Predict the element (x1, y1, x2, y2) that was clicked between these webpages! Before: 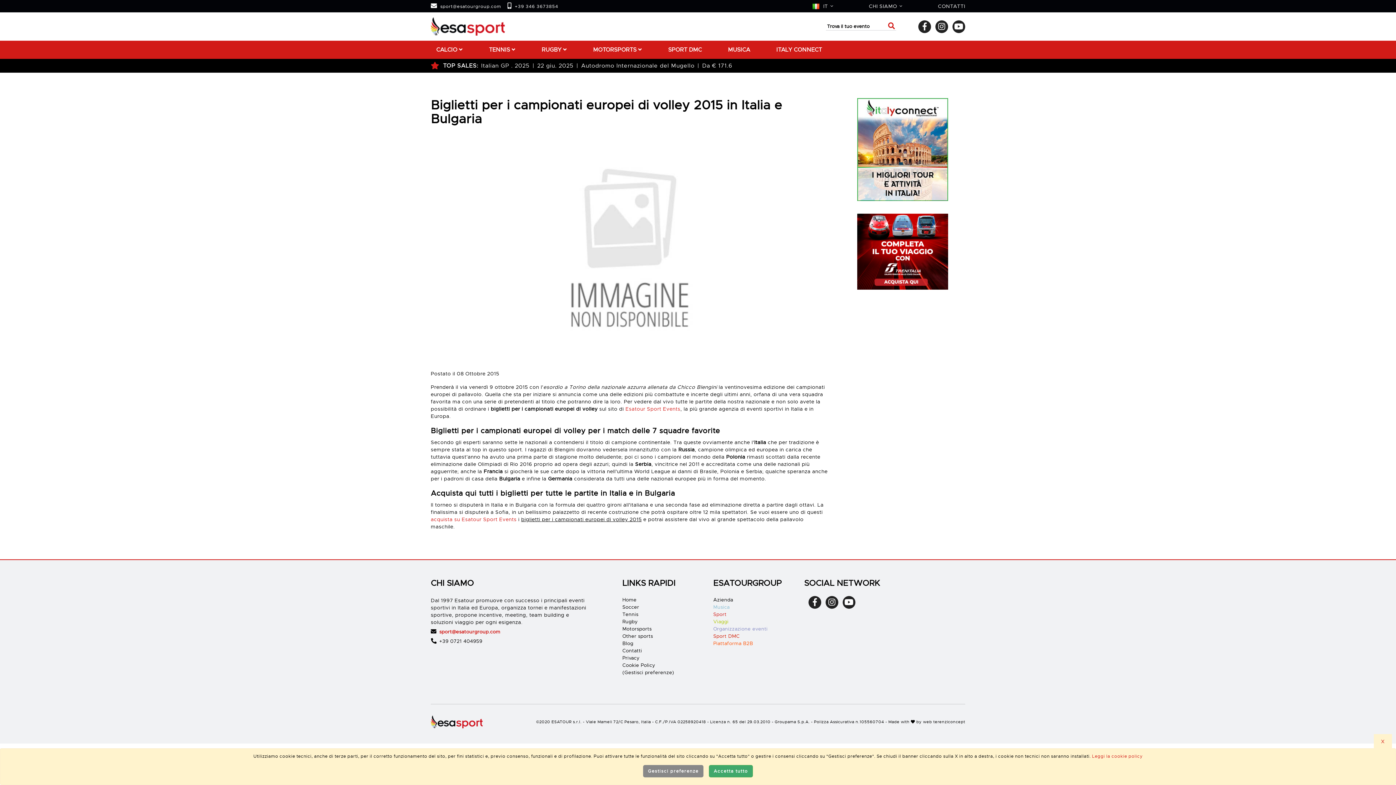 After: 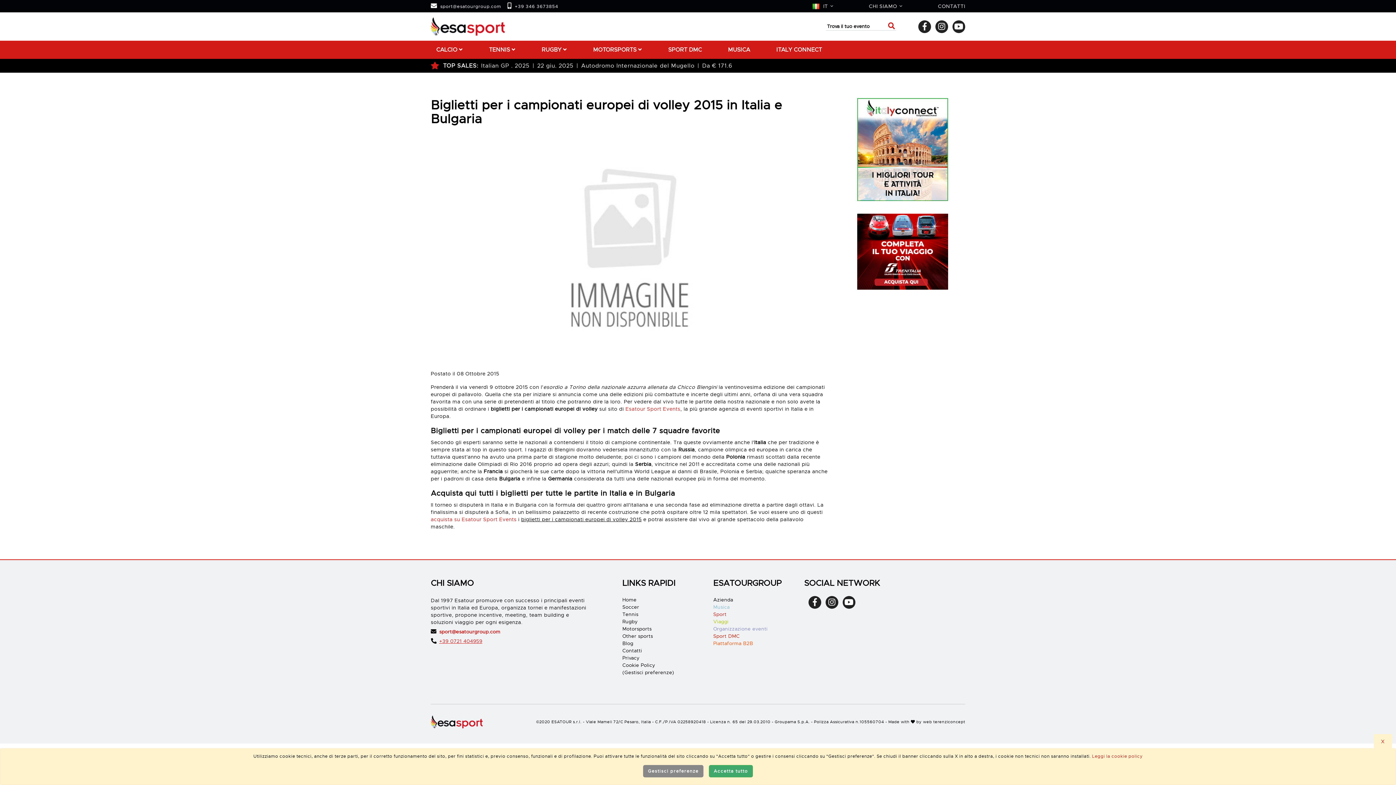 Action: bbox: (439, 638, 482, 644) label: +39 0721 404959